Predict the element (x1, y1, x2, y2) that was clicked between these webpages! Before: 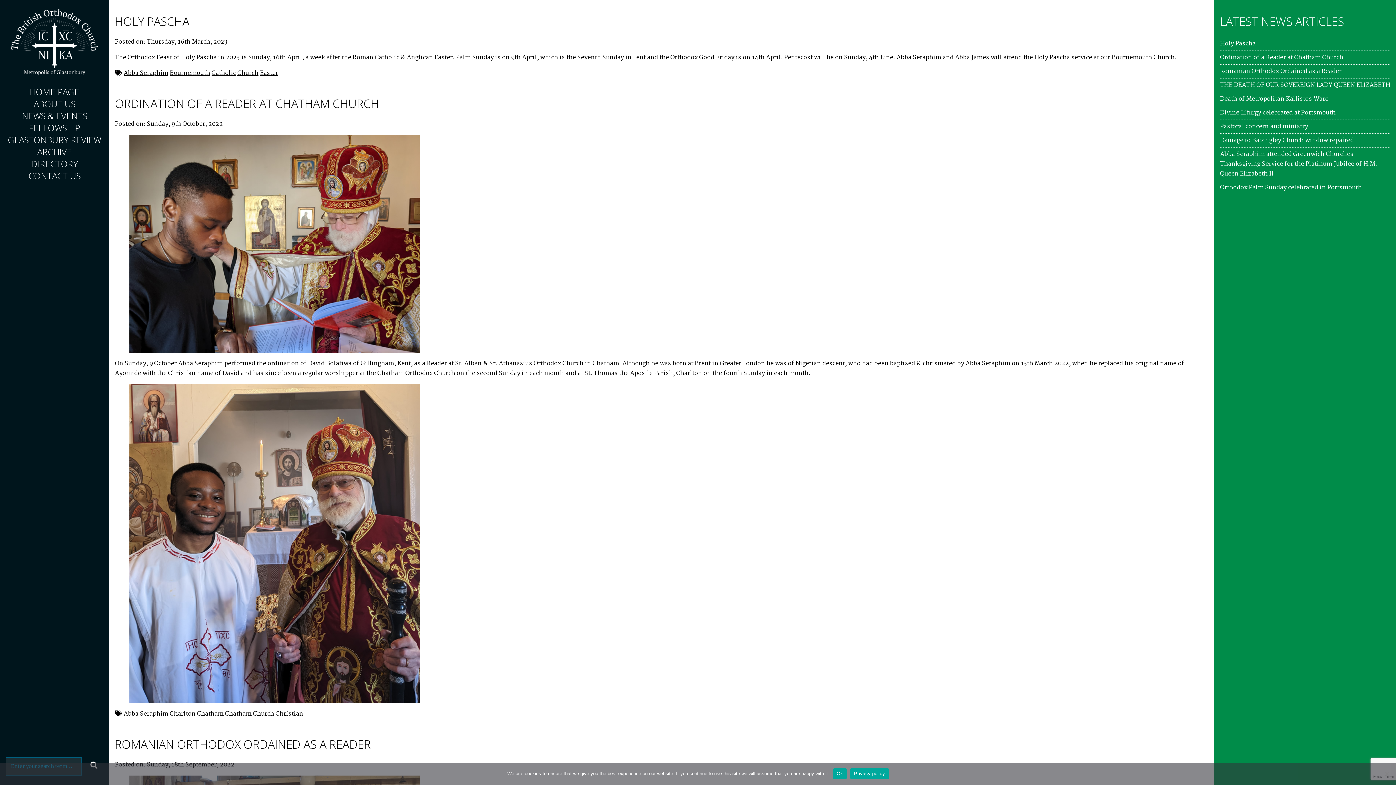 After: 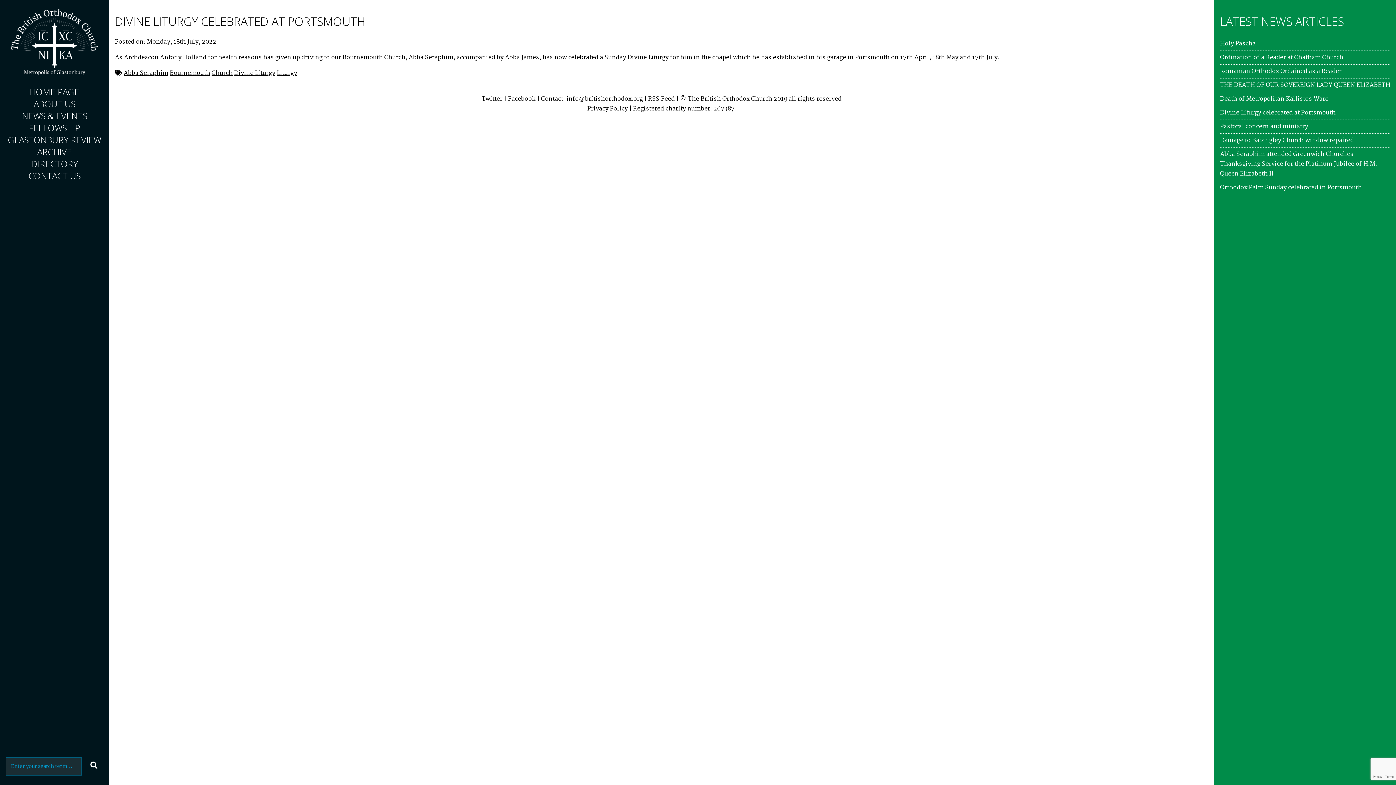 Action: bbox: (1220, 107, 1336, 117) label: Divine Liturgy celebrated at Portsmouth